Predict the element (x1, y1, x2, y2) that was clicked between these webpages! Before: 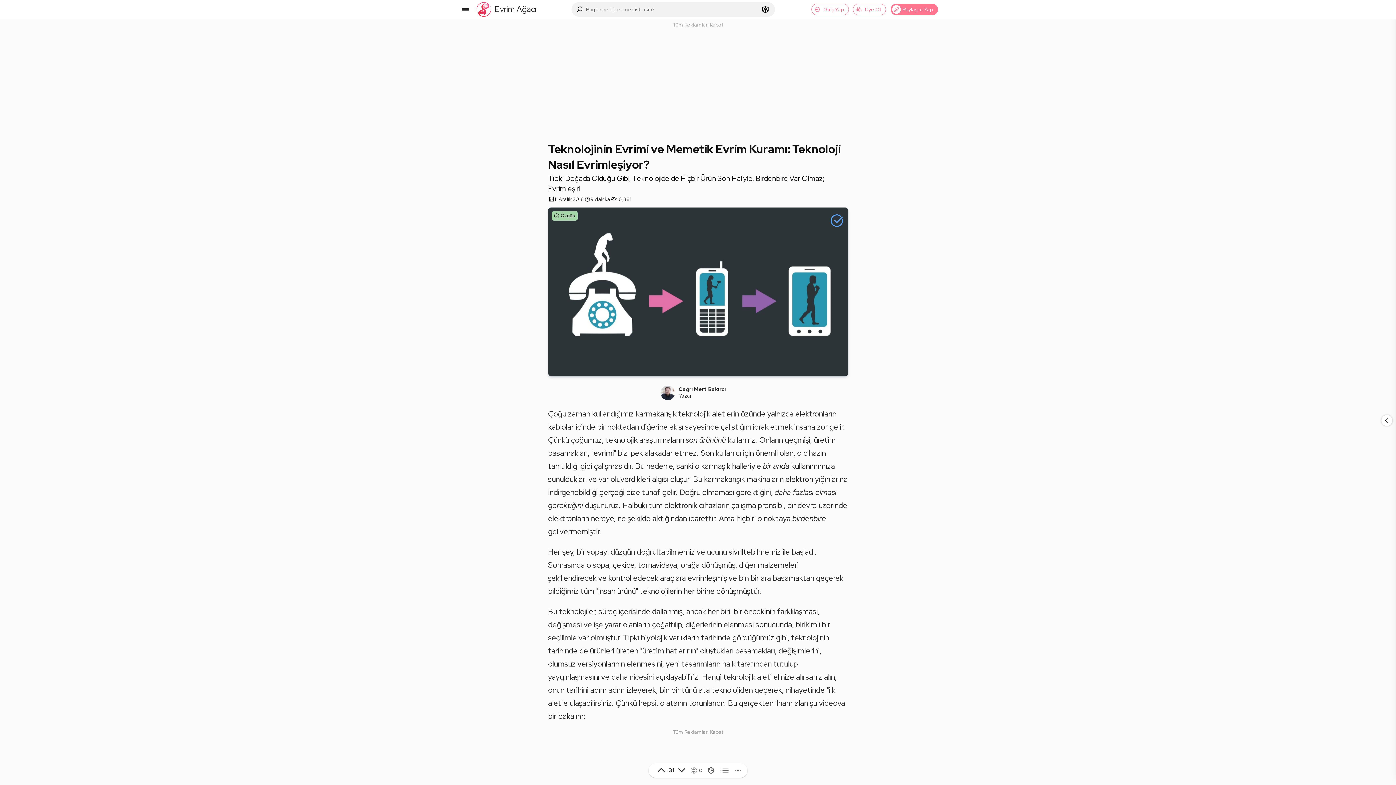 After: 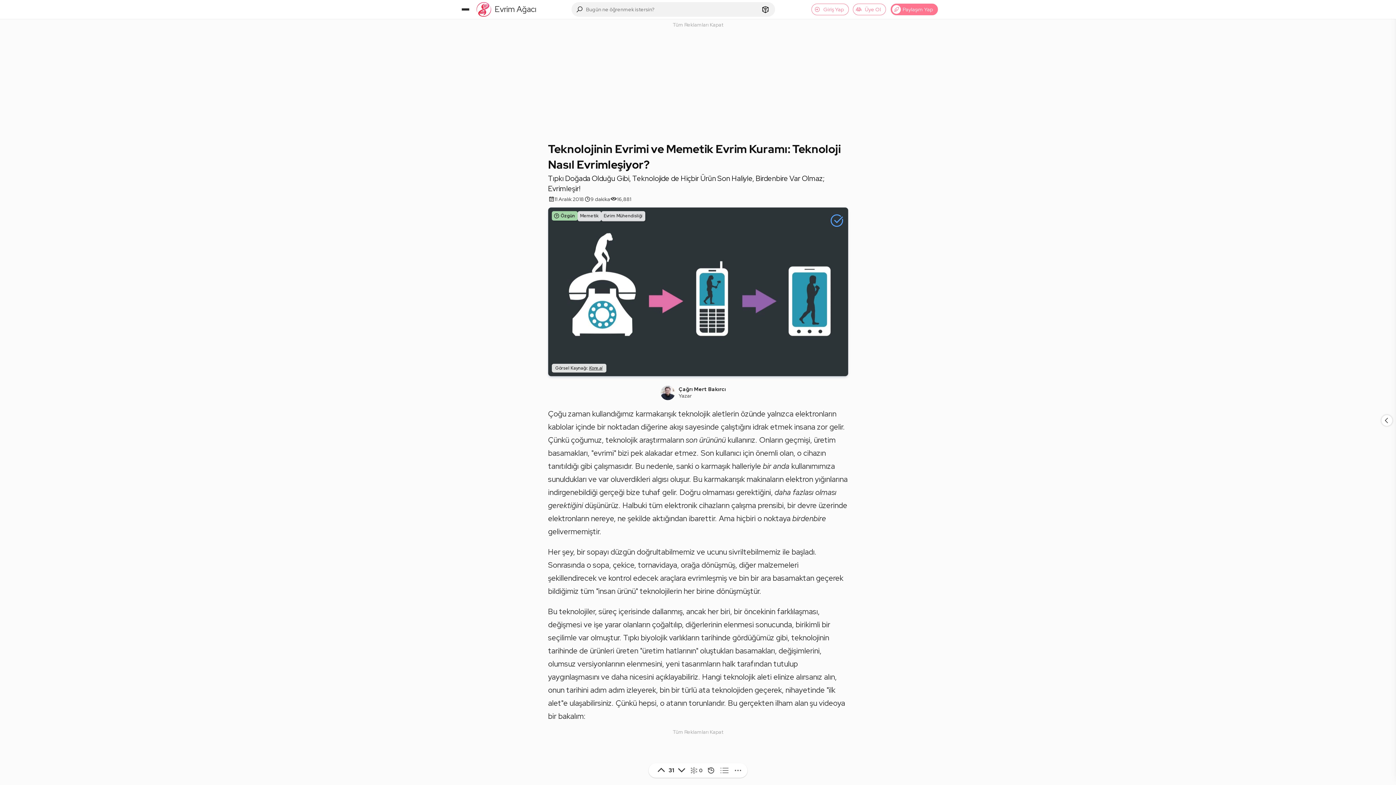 Action: bbox: (829, 213, 844, 229)